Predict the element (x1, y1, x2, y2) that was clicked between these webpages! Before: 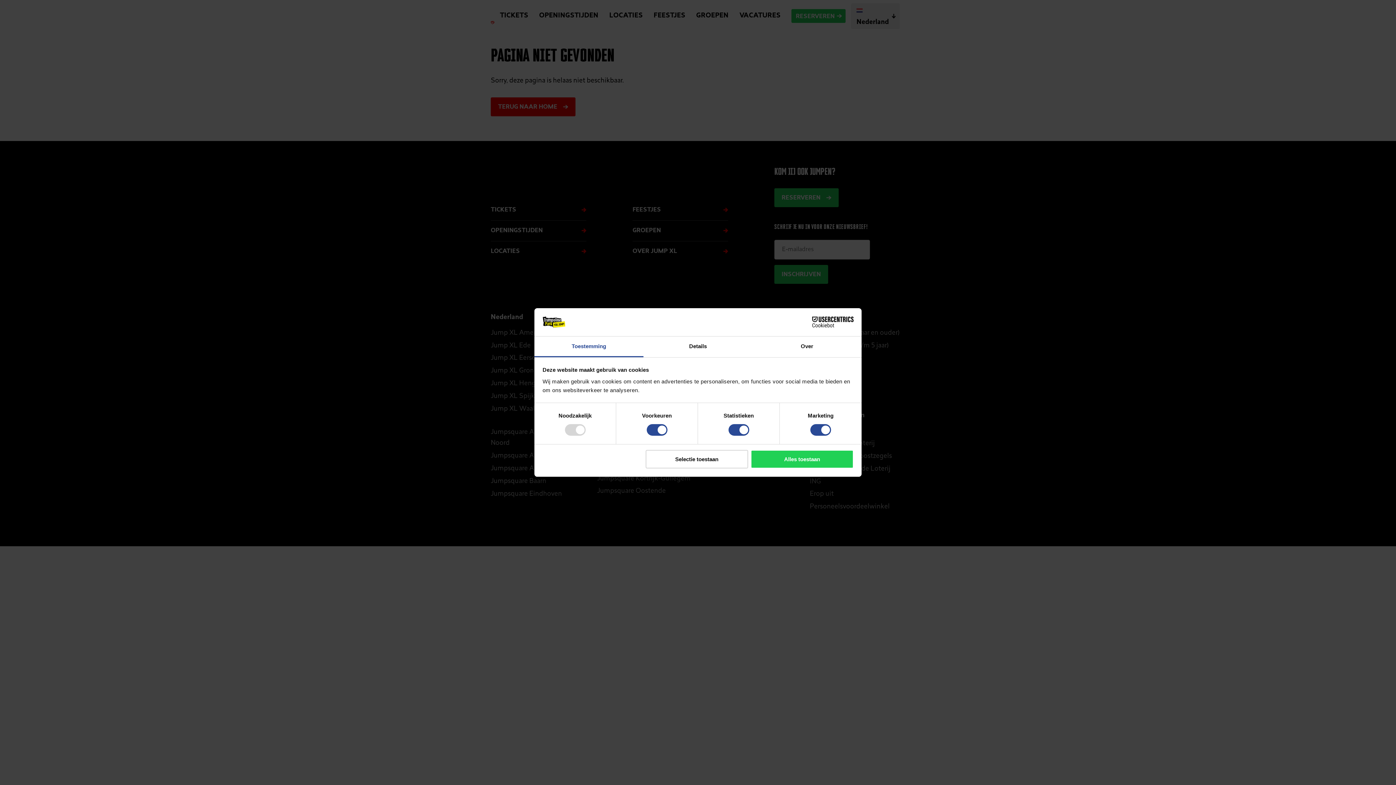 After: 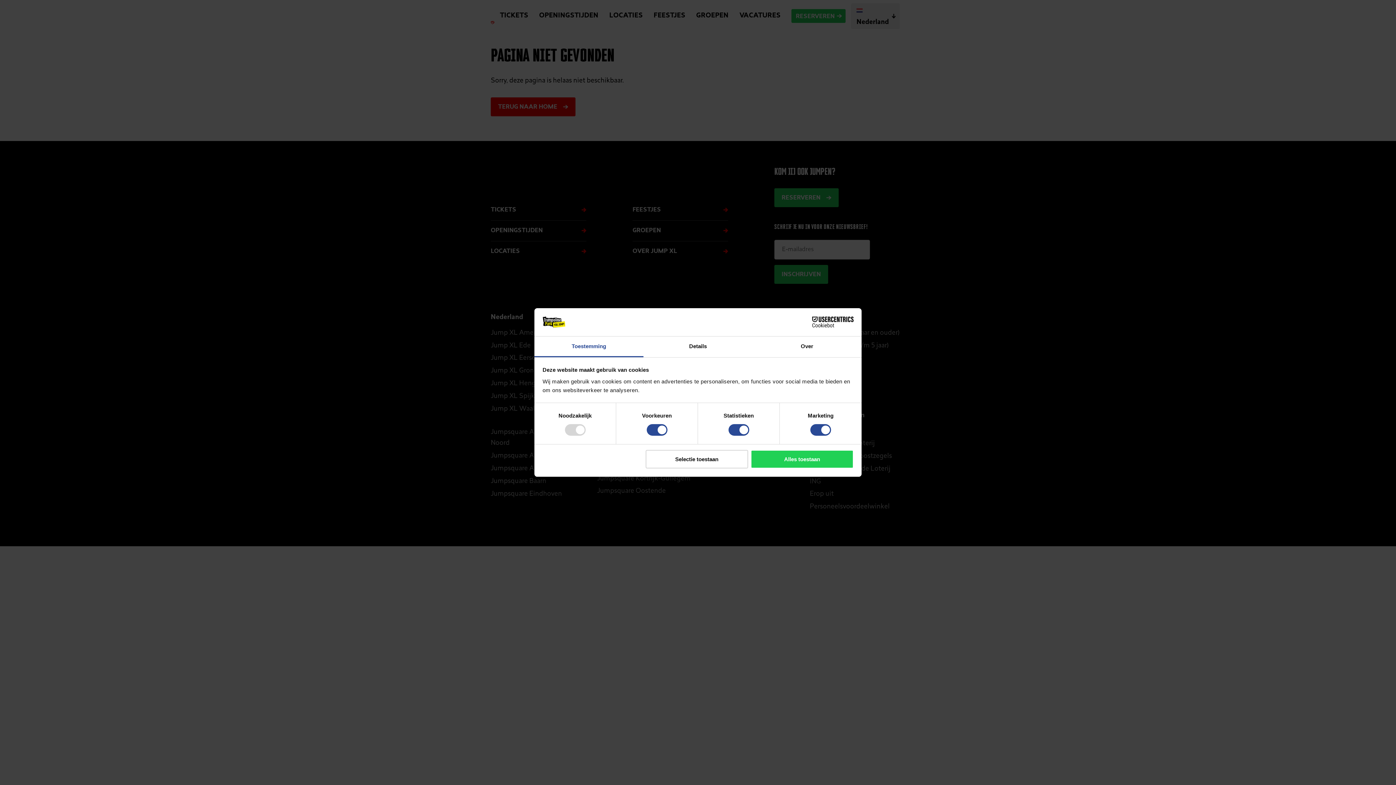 Action: label: Cookiebot - opens in a new window bbox: (790, 316, 853, 327)